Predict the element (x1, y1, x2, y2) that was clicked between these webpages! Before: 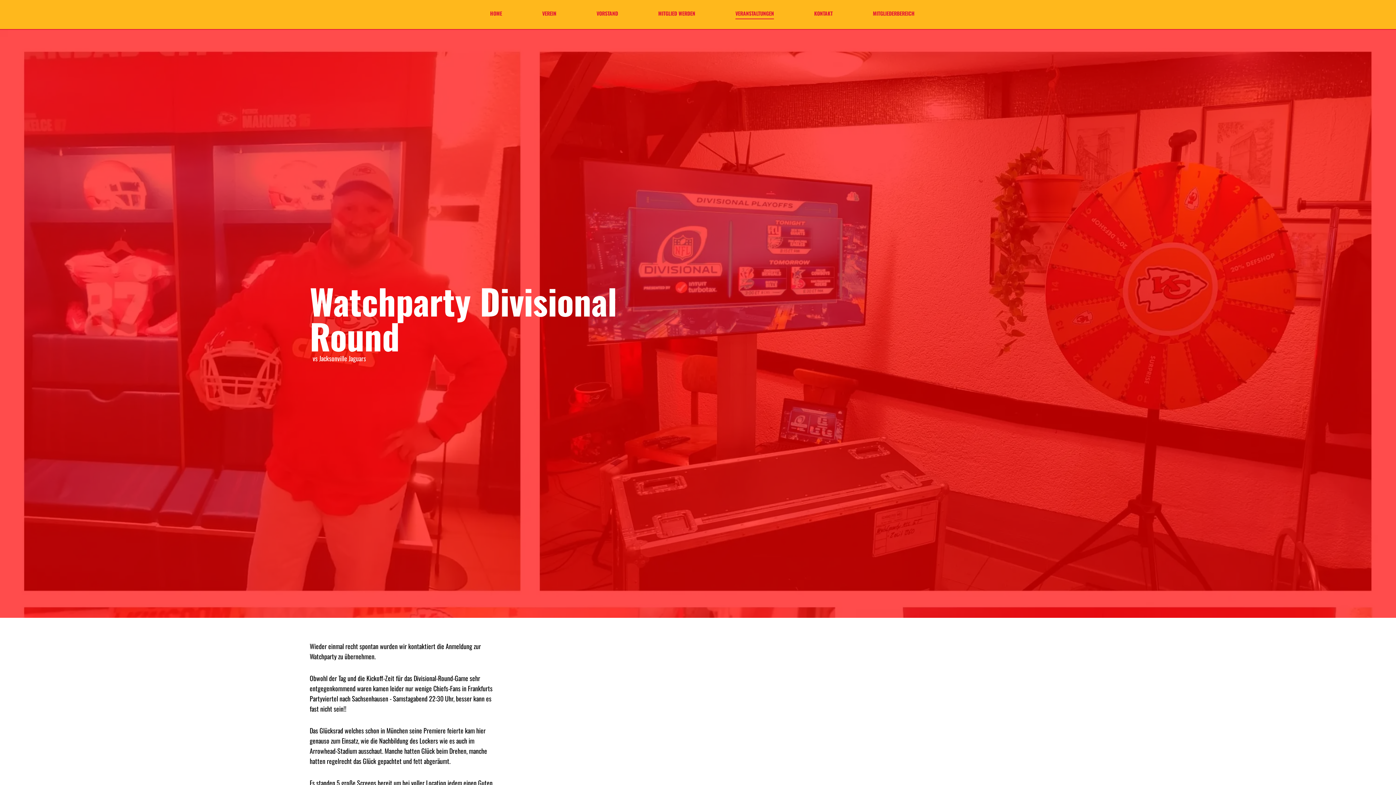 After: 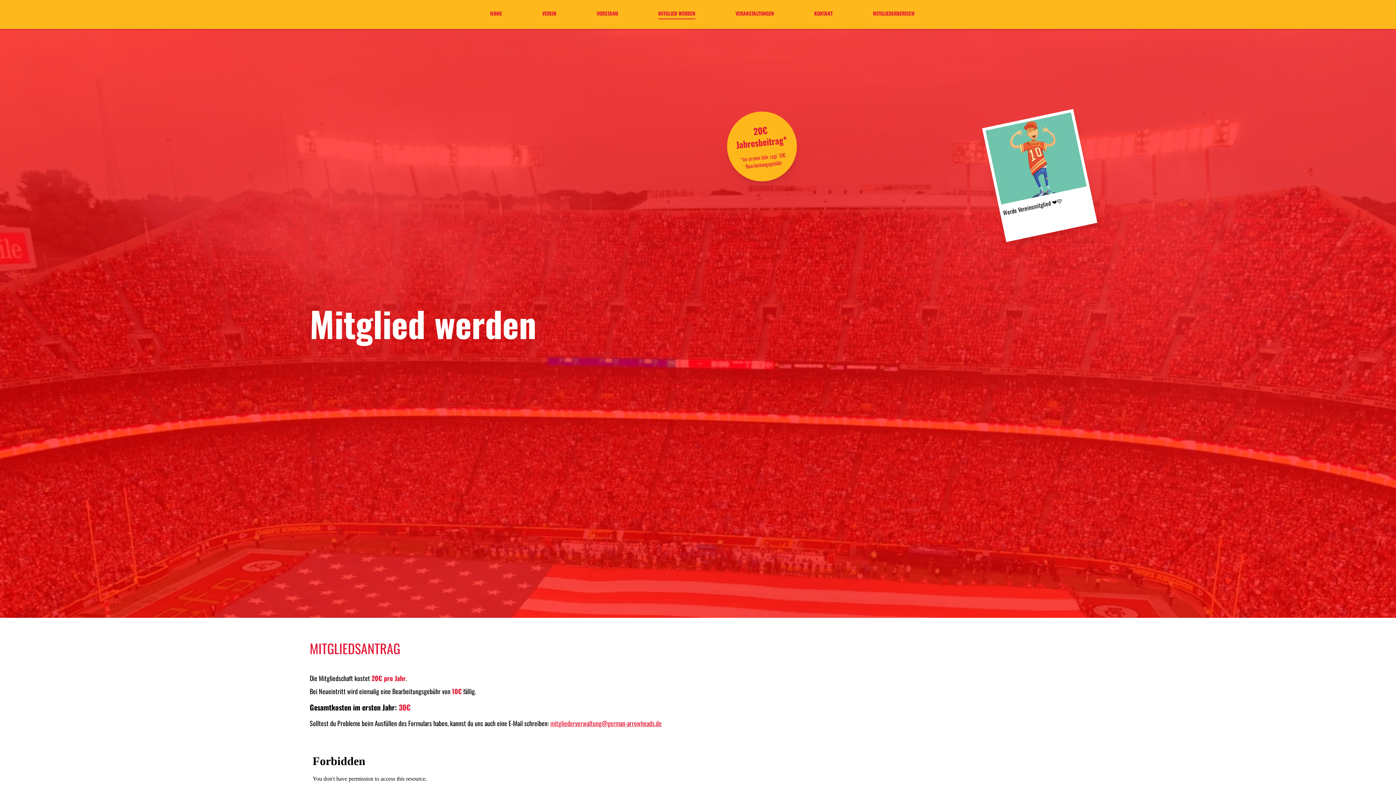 Action: bbox: (654, 6, 699, 22) label: MITGLIED WERDEN